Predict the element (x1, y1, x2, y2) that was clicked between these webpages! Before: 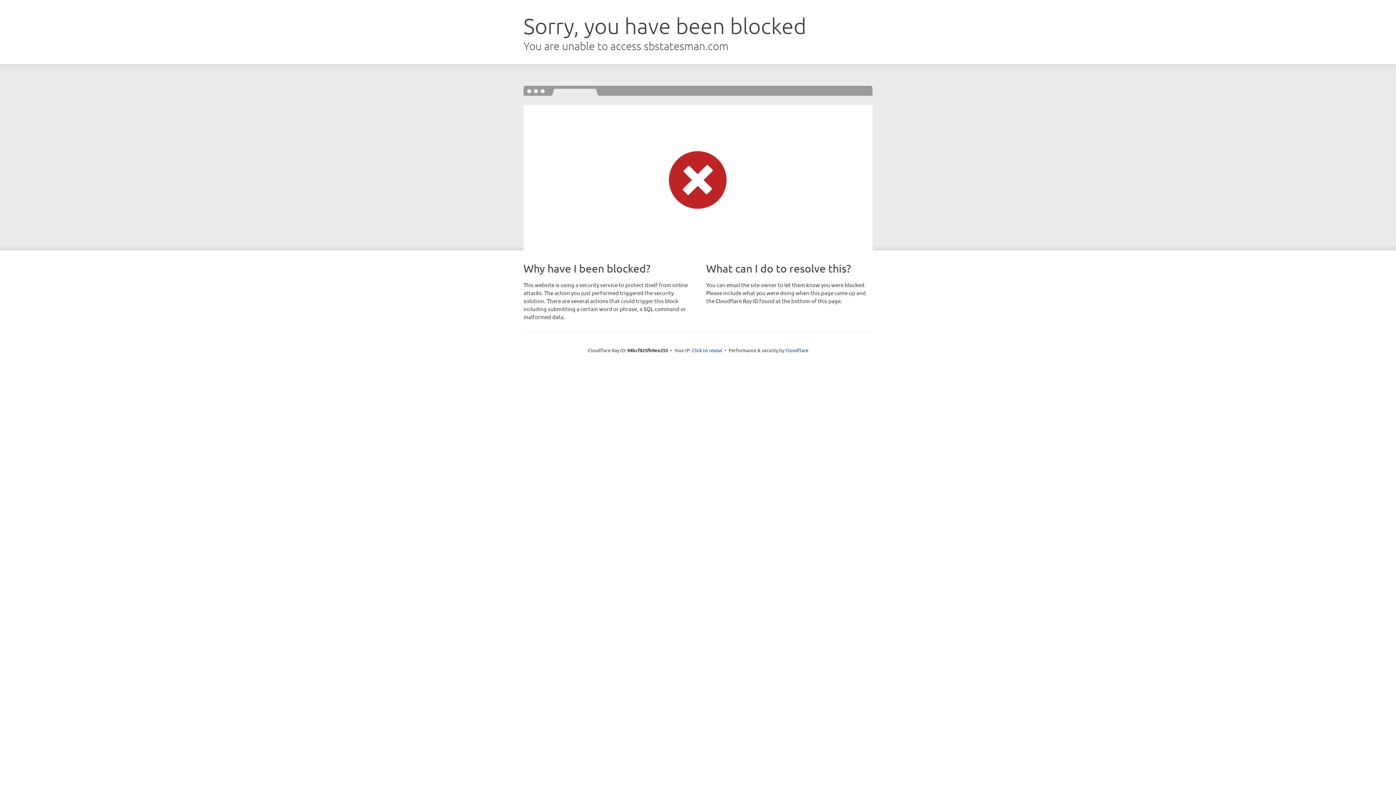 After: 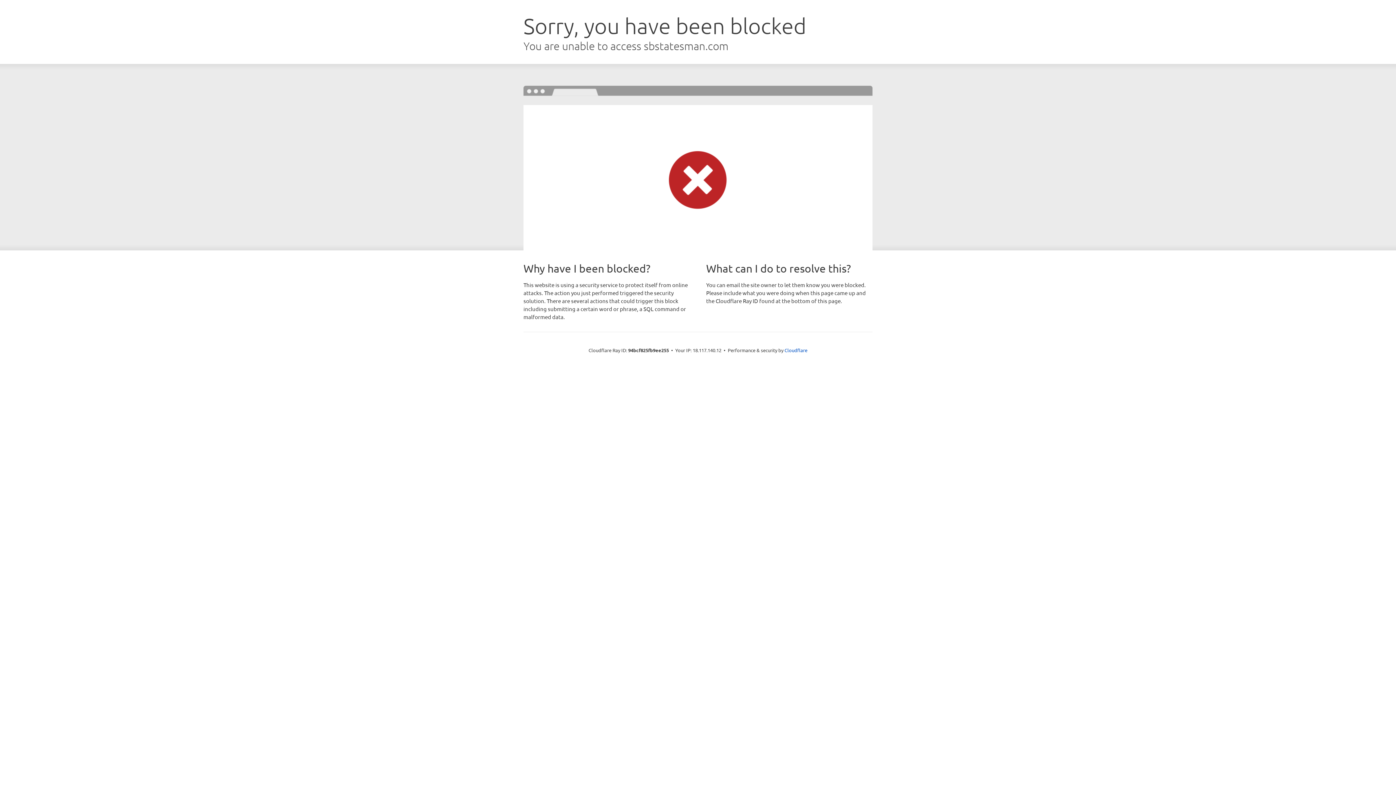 Action: label: Click to reveal bbox: (692, 346, 722, 353)